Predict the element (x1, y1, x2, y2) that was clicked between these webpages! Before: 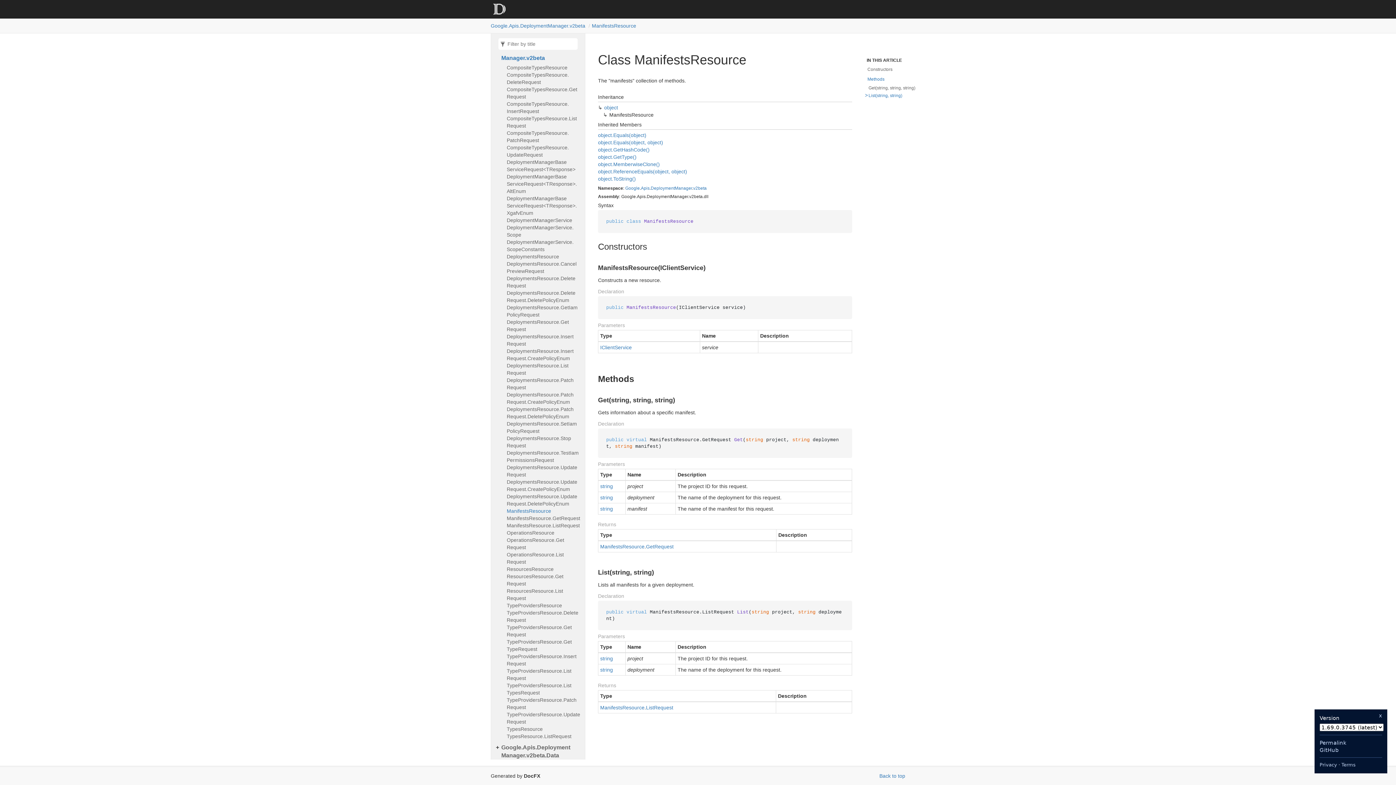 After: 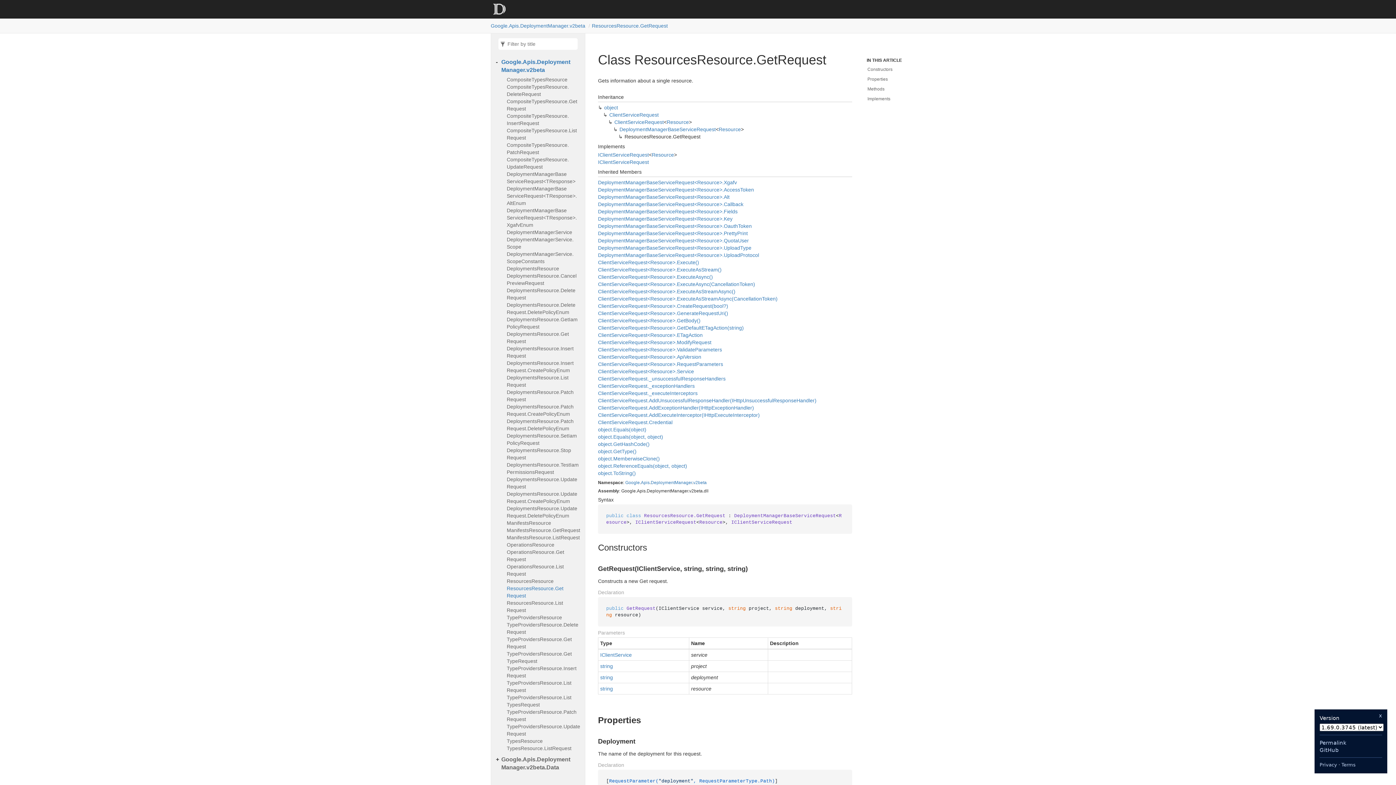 Action: bbox: (506, 573, 581, 587) label: ResourcesResource.GetRequest